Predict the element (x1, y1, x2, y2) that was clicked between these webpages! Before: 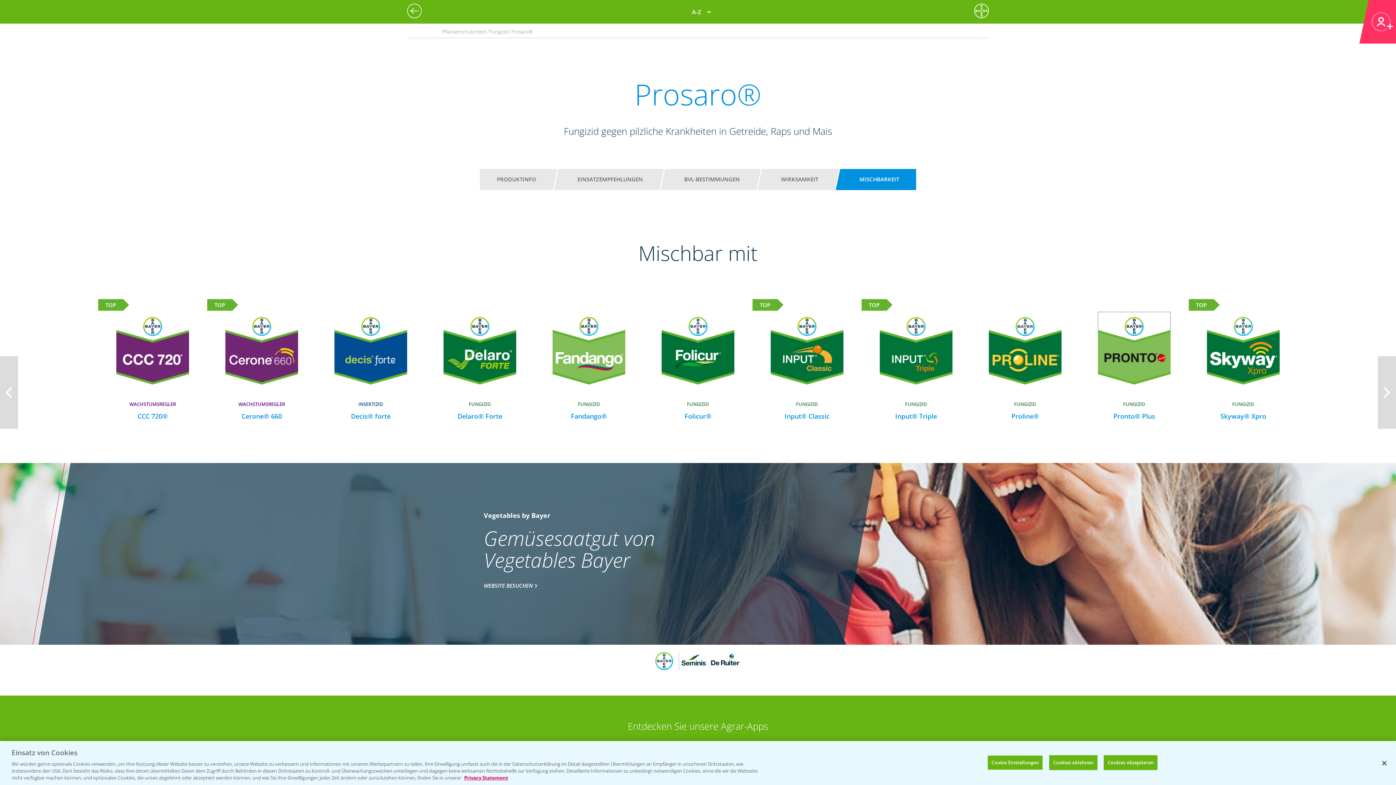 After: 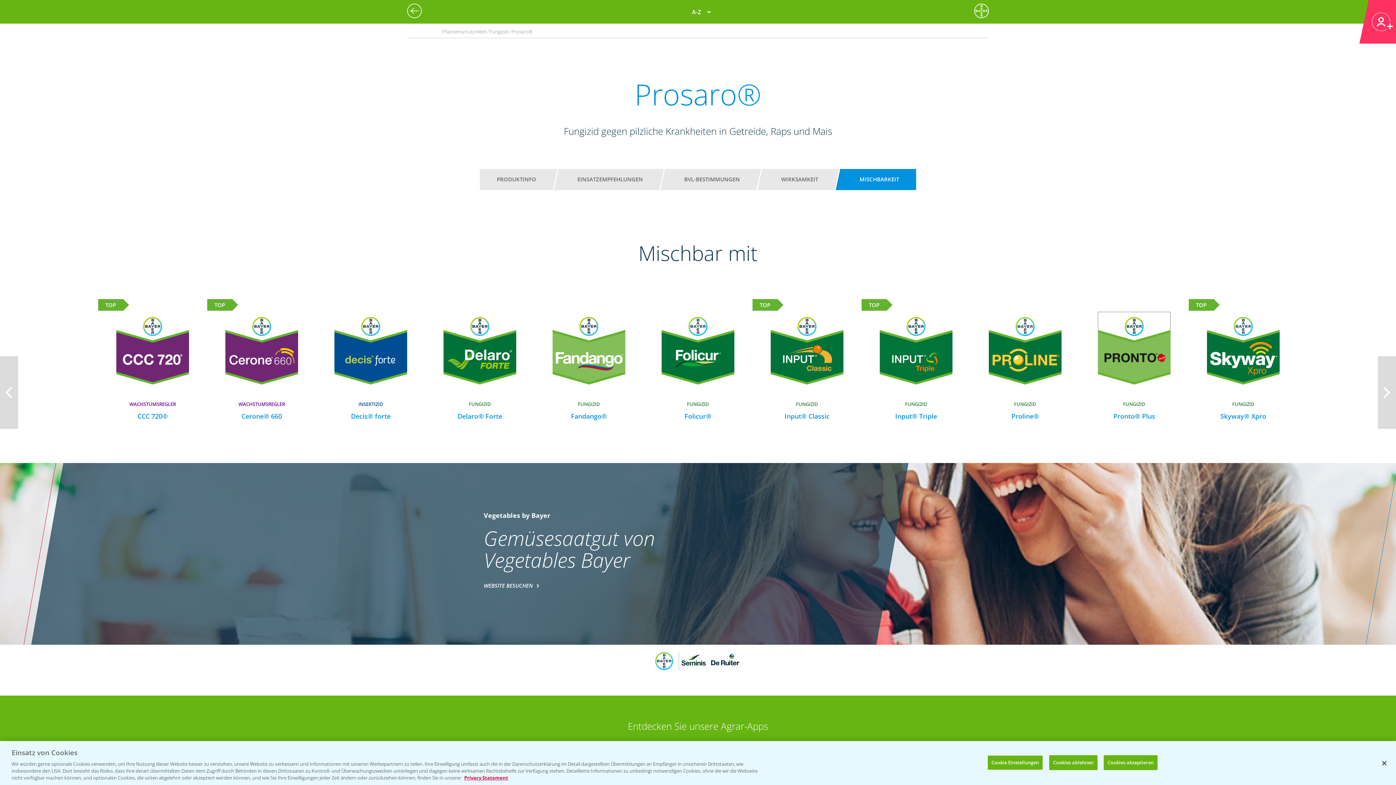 Action: bbox: (0, 463, 1396, 645) label: Vegetables by Bayer
Gemüsesaatgut von Vegetables Bayer
WEBSITE BESUCHEN